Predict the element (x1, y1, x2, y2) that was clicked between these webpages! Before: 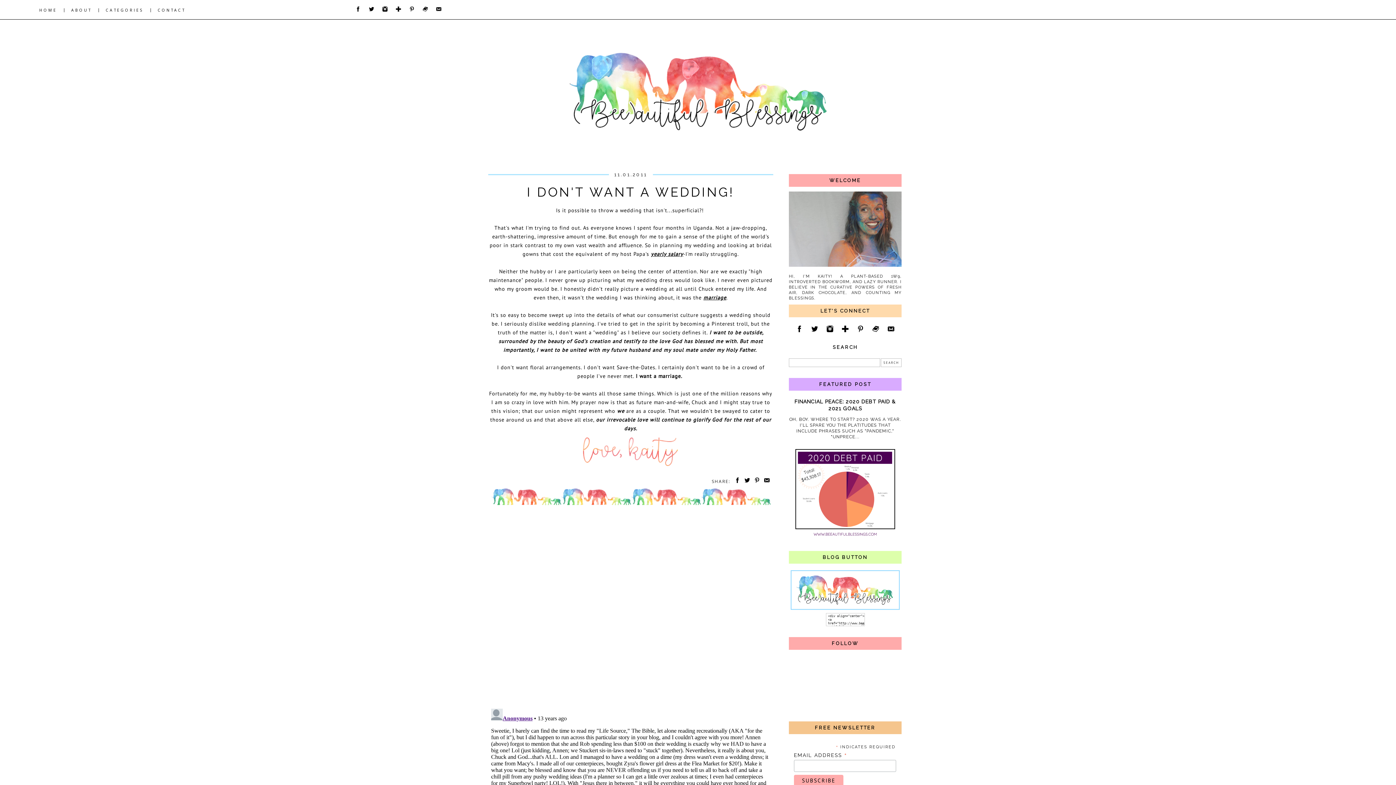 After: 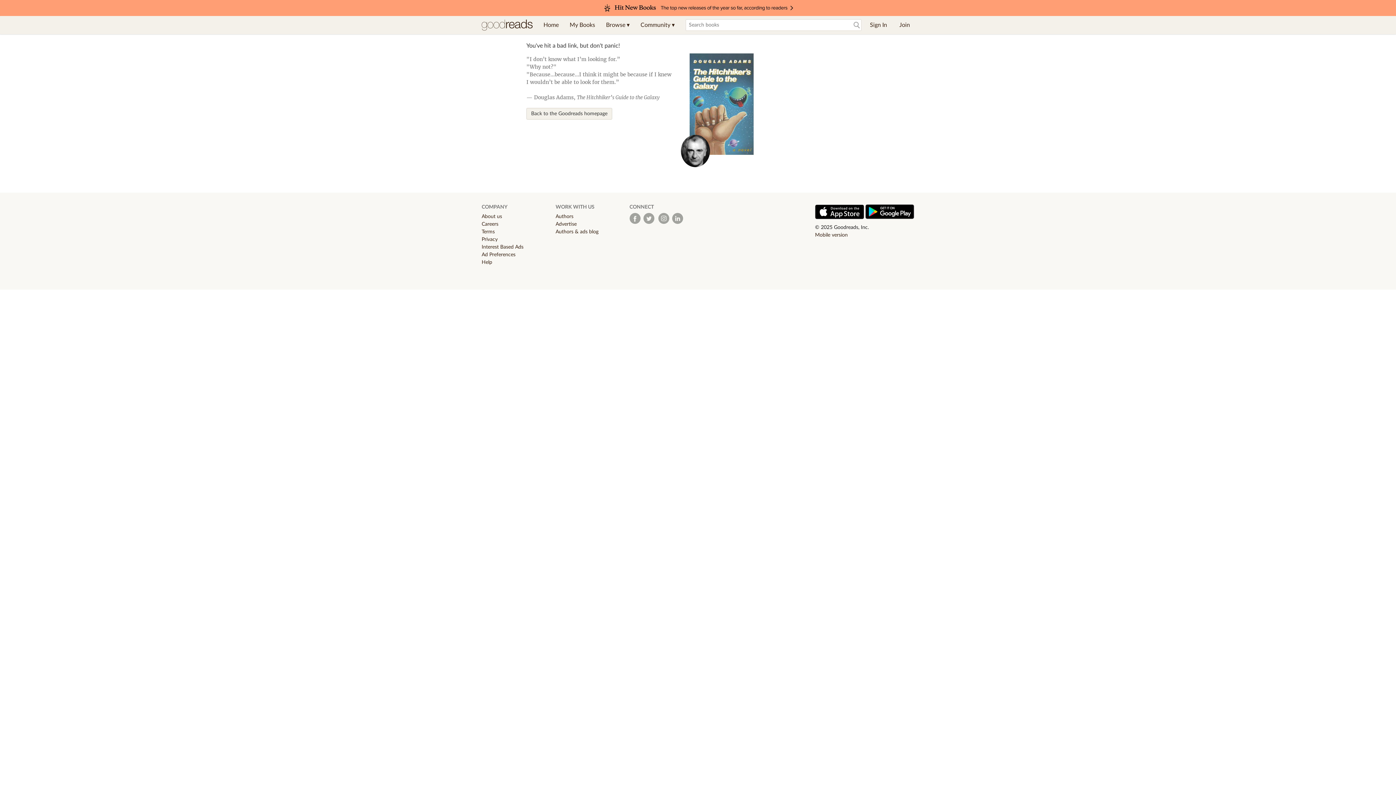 Action: bbox: (415, 6, 428, 13)